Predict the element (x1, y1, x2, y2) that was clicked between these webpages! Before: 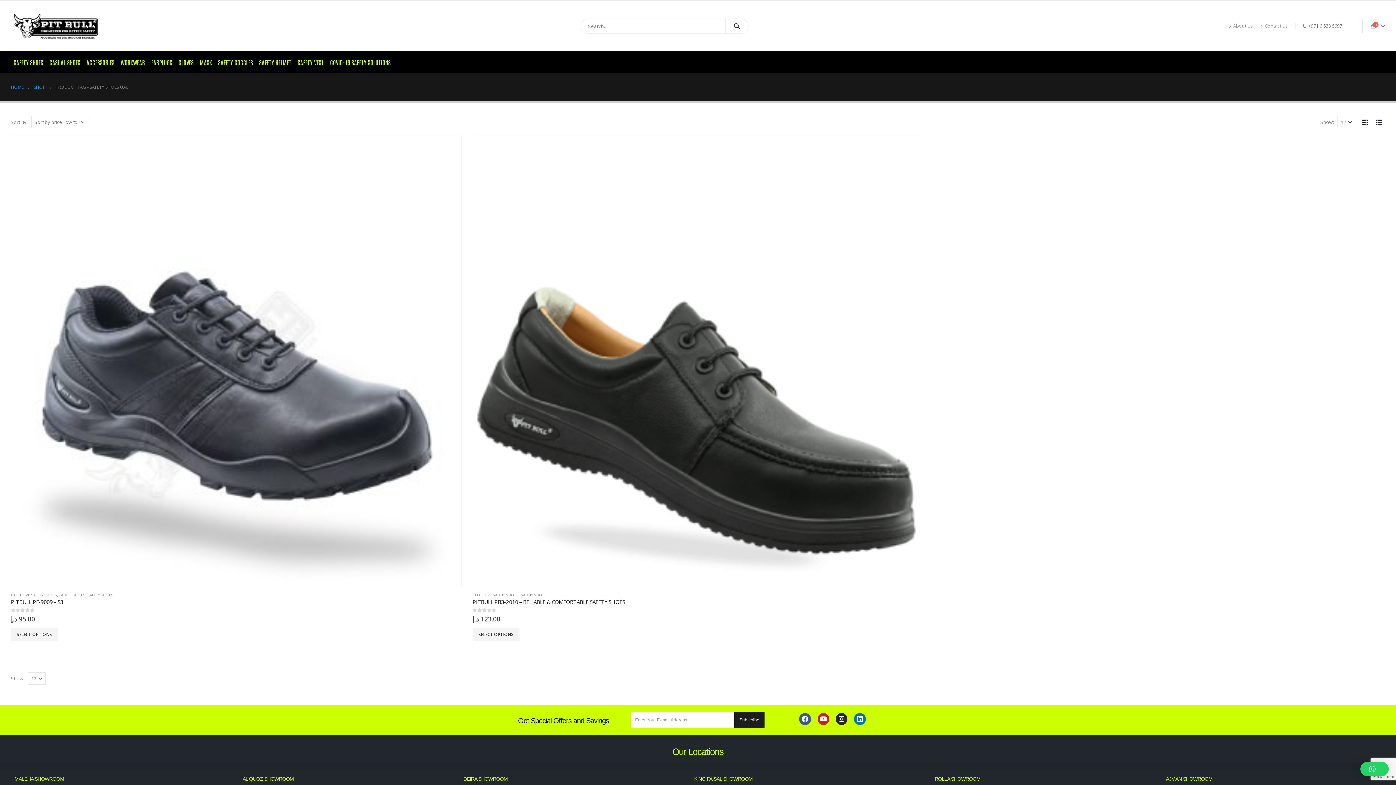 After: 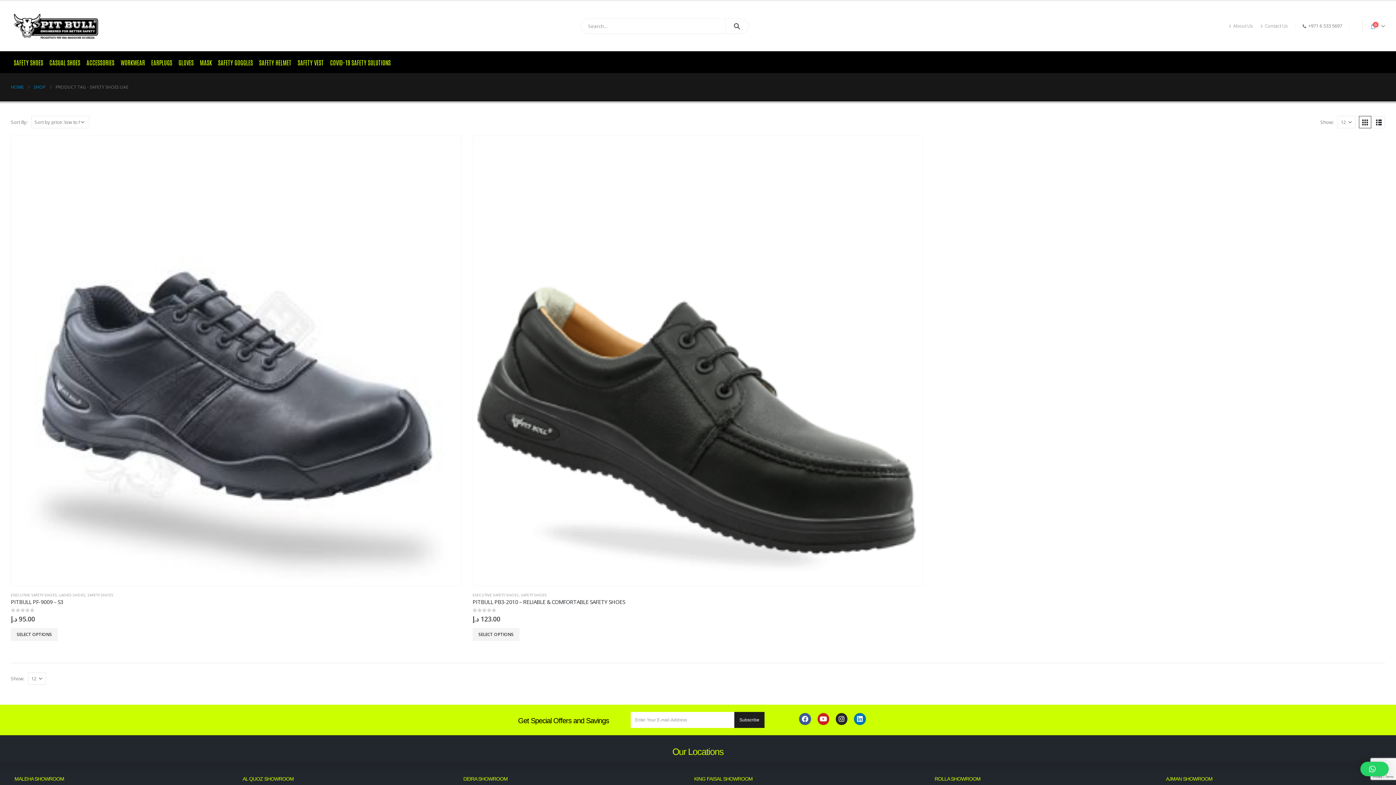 Action: label: About Us bbox: (1229, 19, 1257, 32)